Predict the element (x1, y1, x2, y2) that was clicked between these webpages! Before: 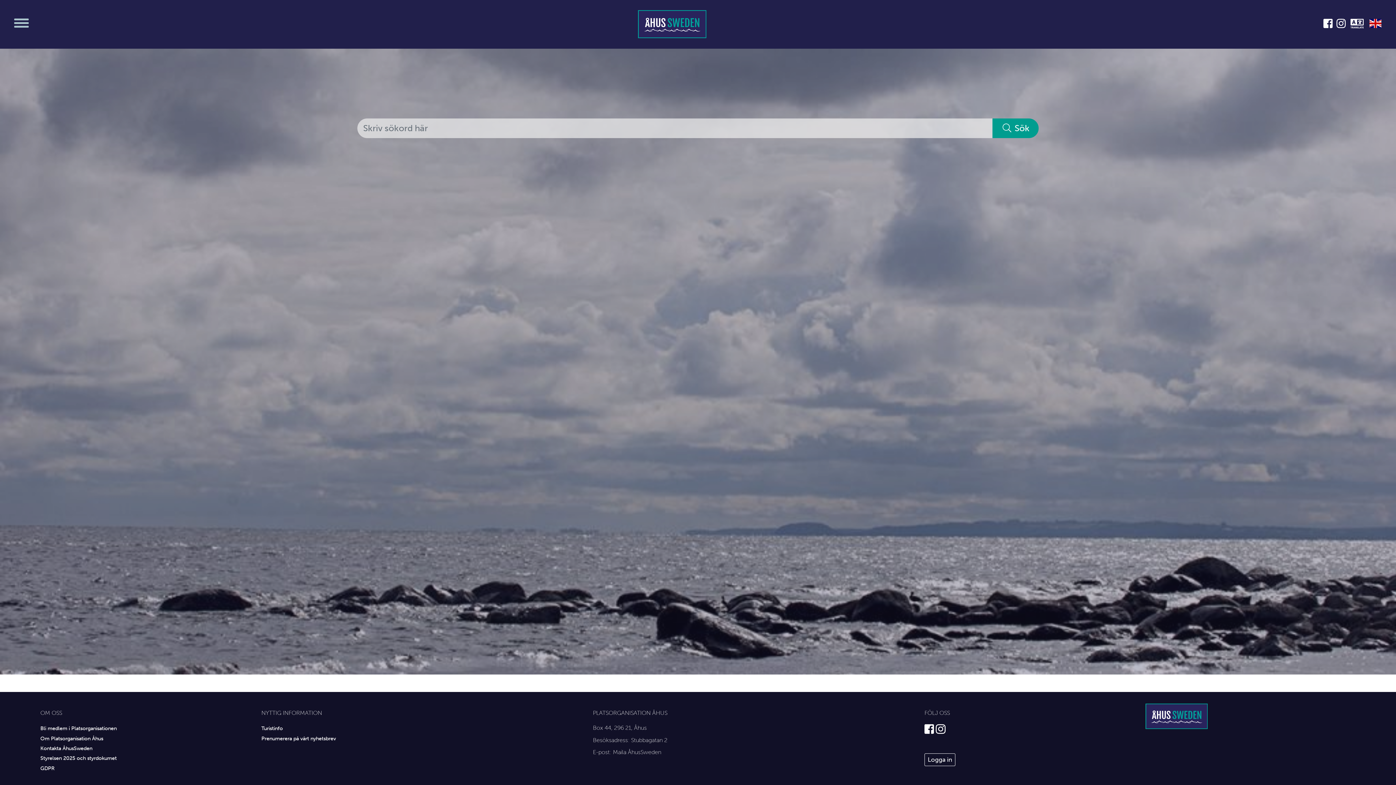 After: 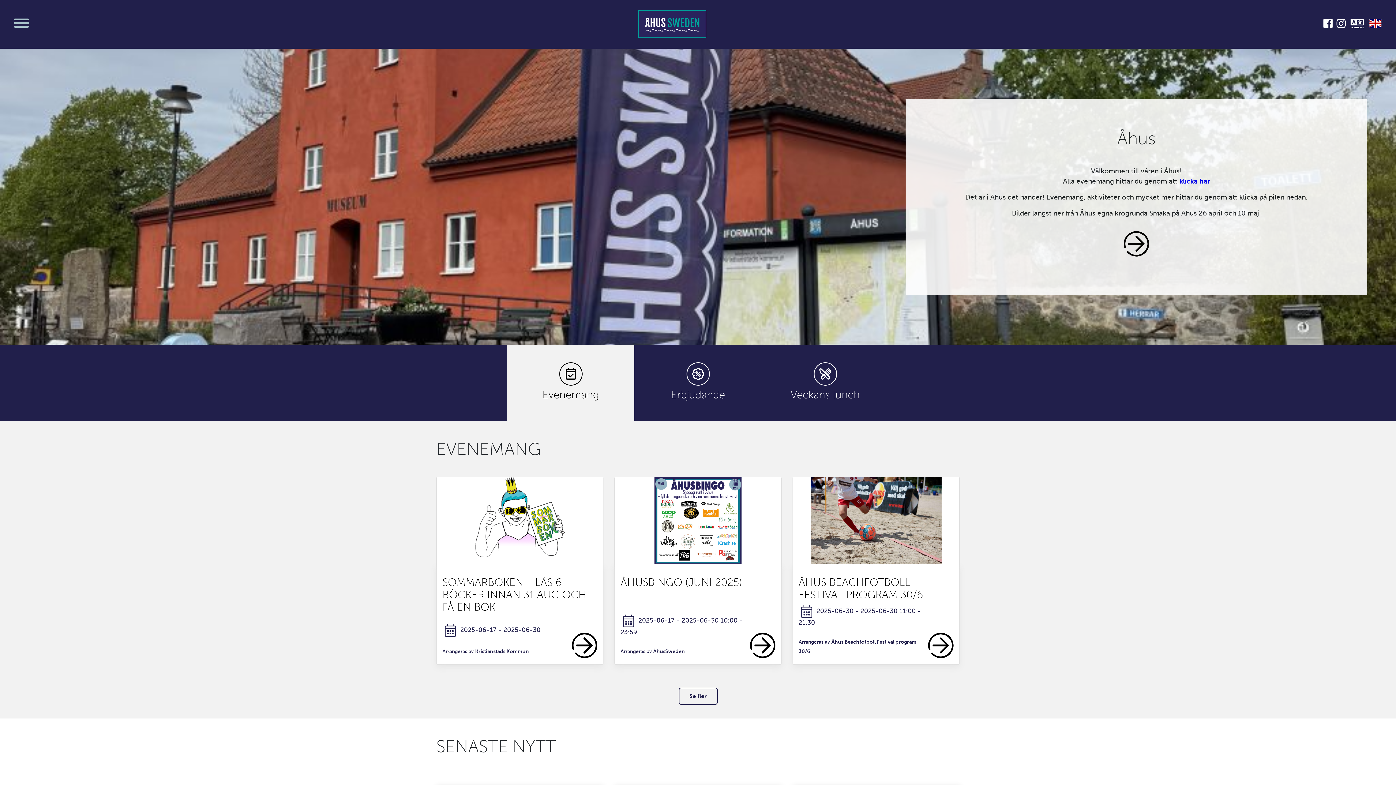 Action: bbox: (638, 8, 706, 39)